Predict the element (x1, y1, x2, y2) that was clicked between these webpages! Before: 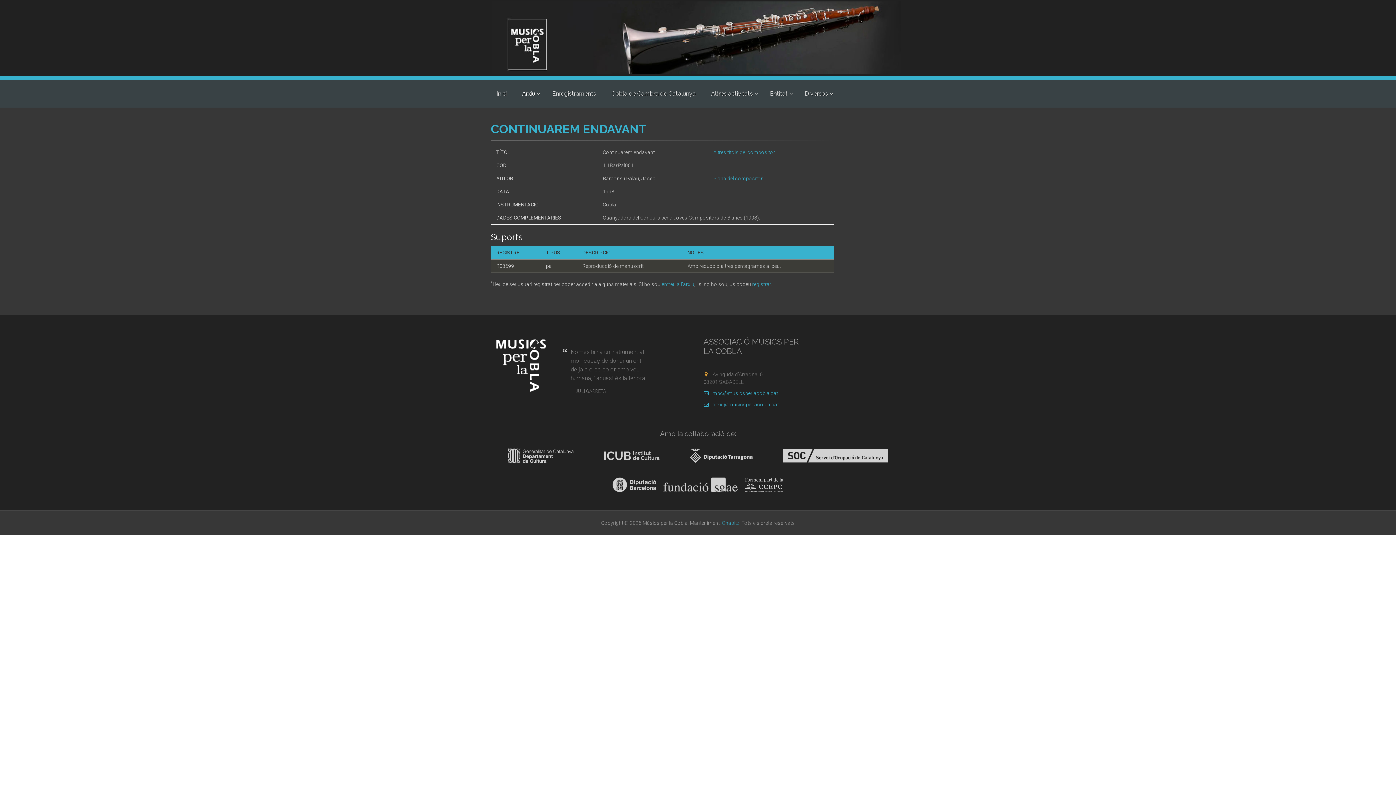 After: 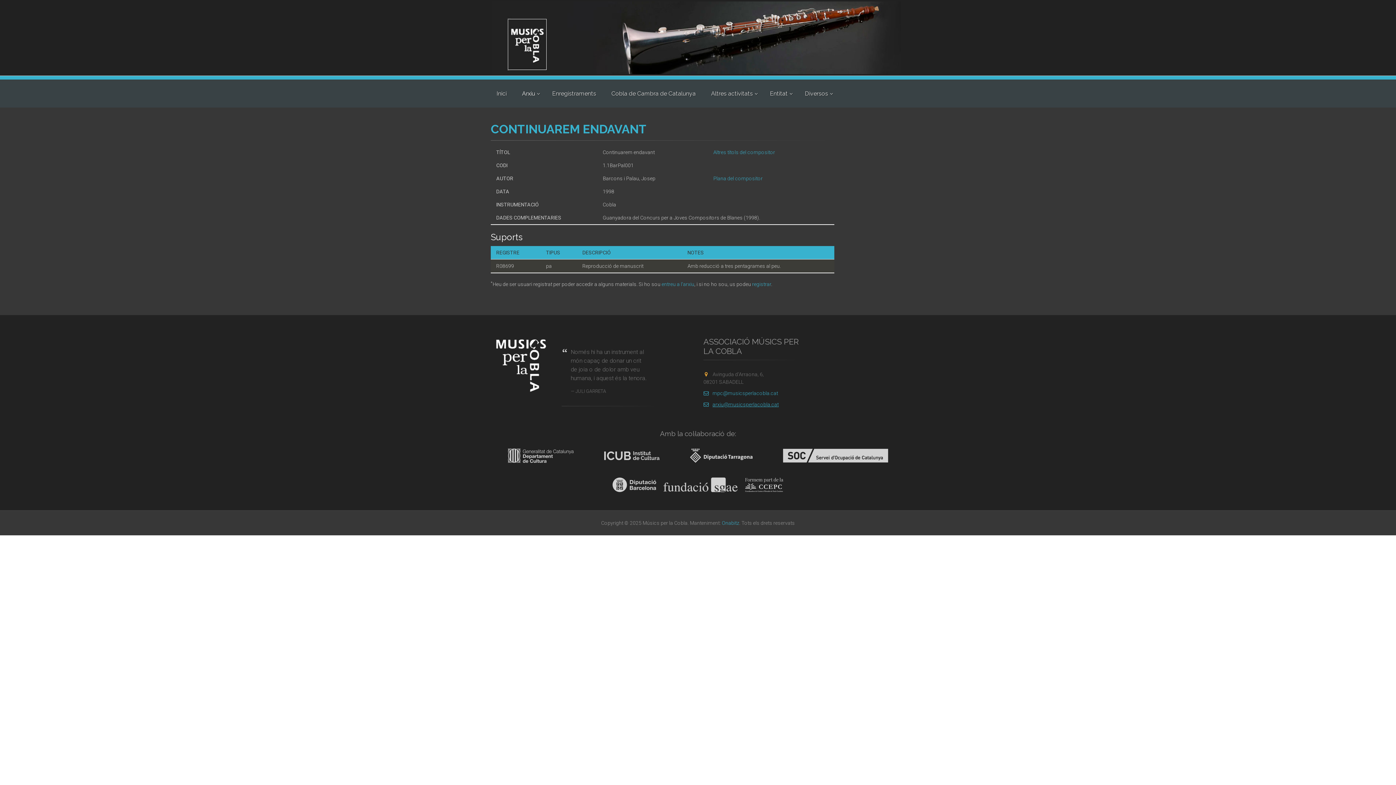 Action: bbox: (703, 401, 778, 407) label: arxiu@musicsperlacobla.cat